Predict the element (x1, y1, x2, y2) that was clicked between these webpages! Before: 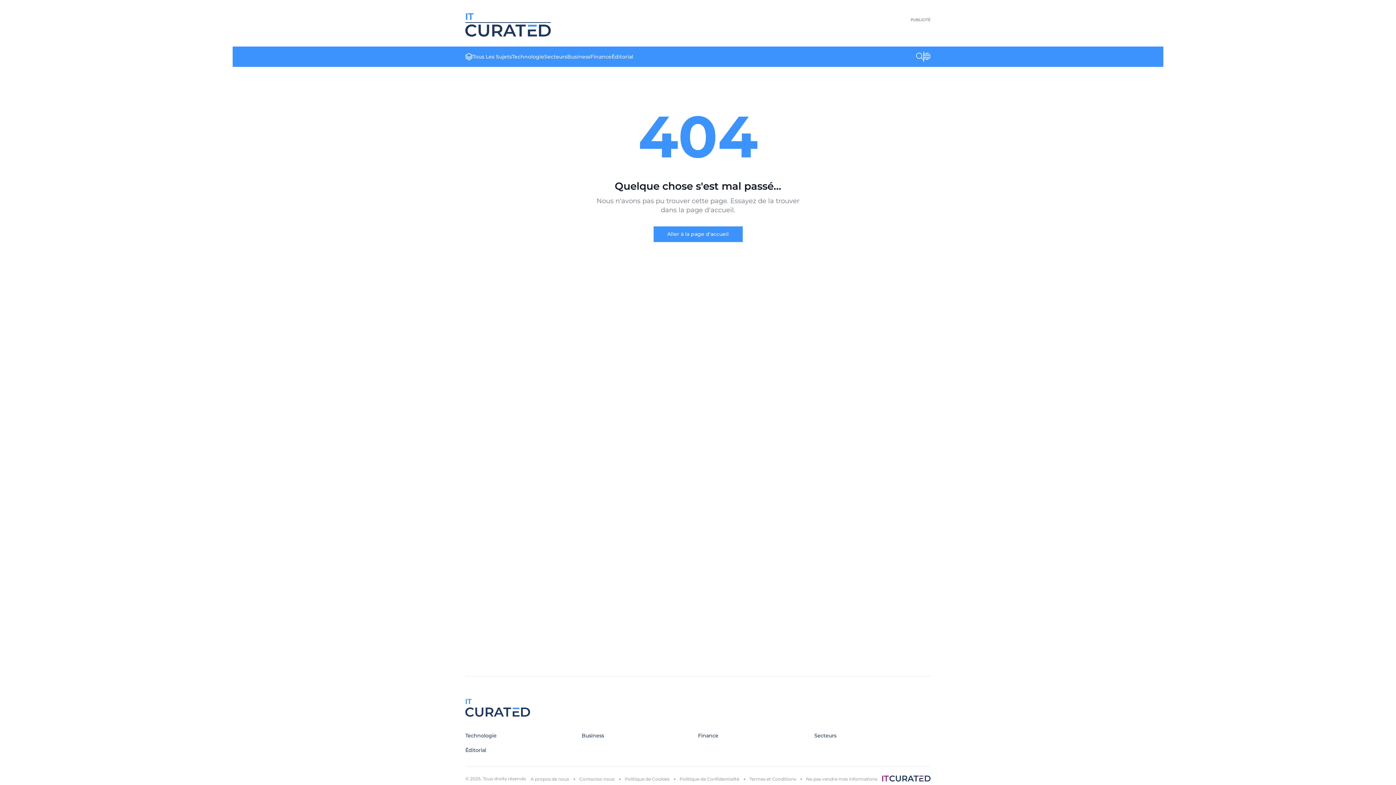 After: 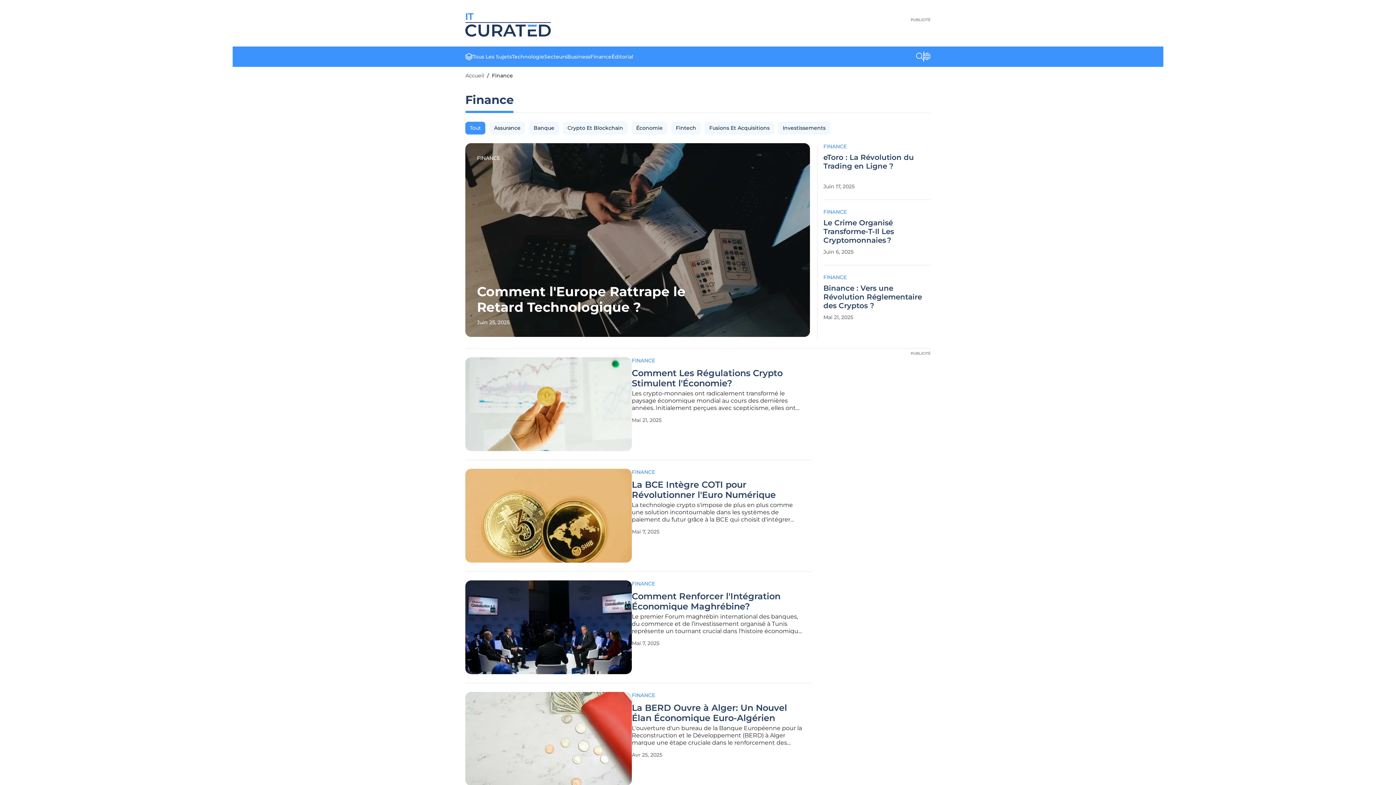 Action: label: Finance bbox: (698, 732, 718, 739)